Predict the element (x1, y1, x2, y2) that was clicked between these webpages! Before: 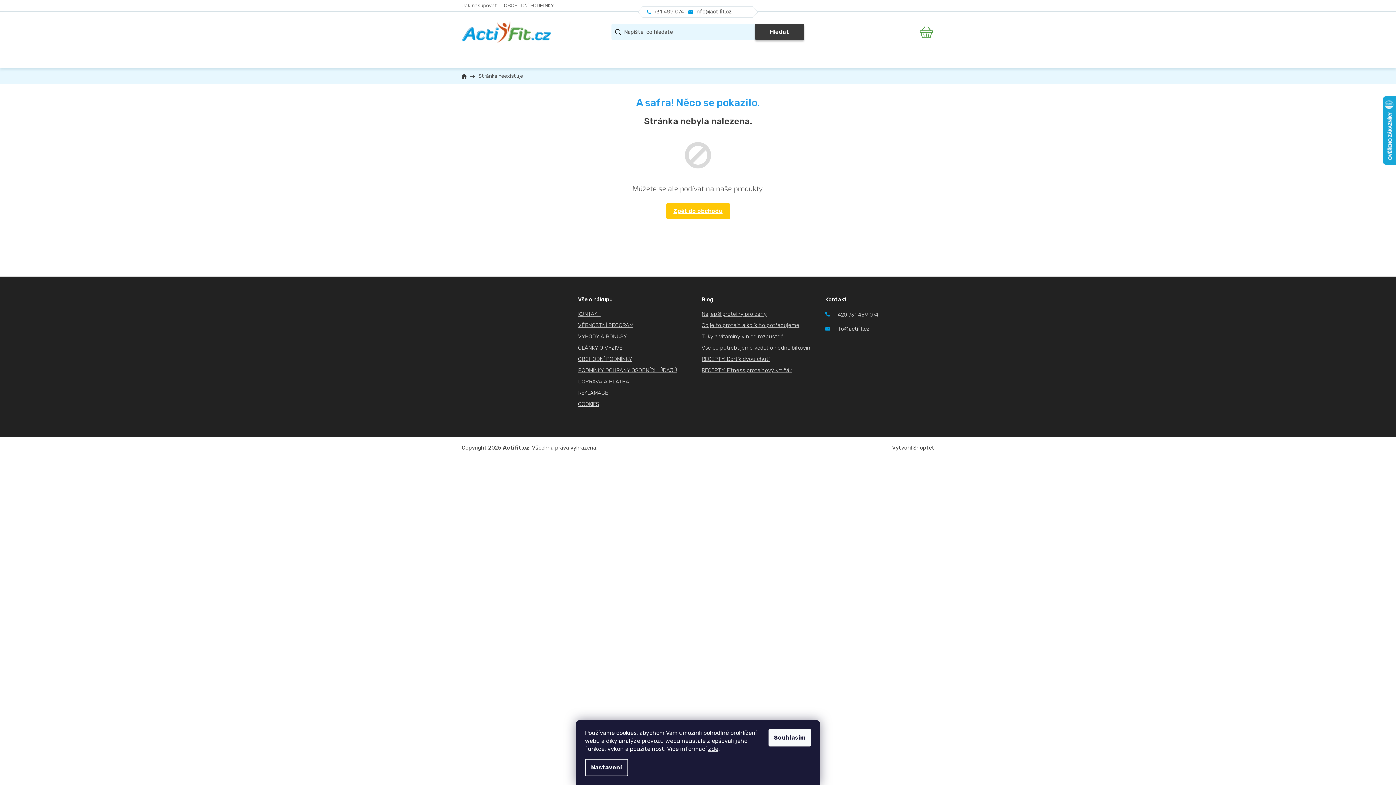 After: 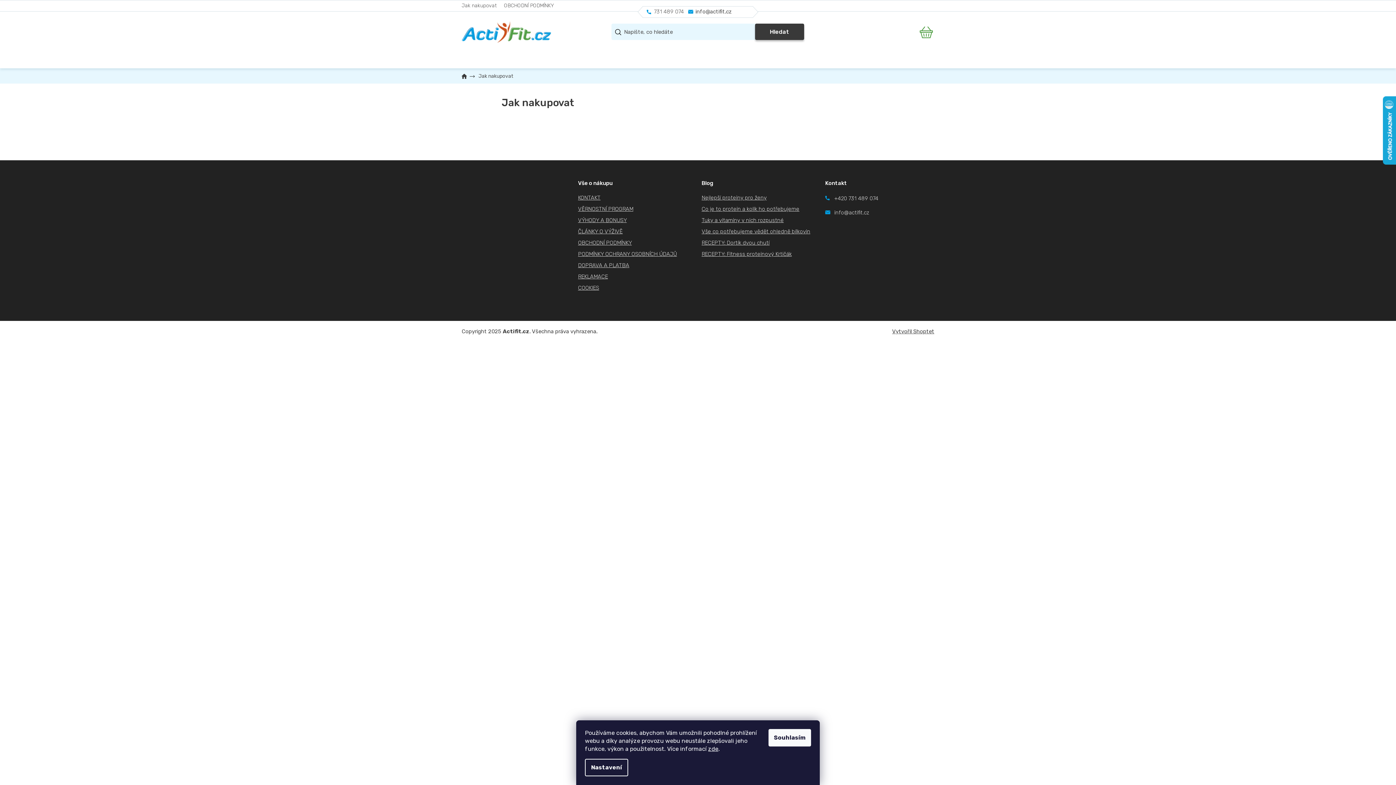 Action: bbox: (461, 0, 500, 11) label: Jak nakupovat